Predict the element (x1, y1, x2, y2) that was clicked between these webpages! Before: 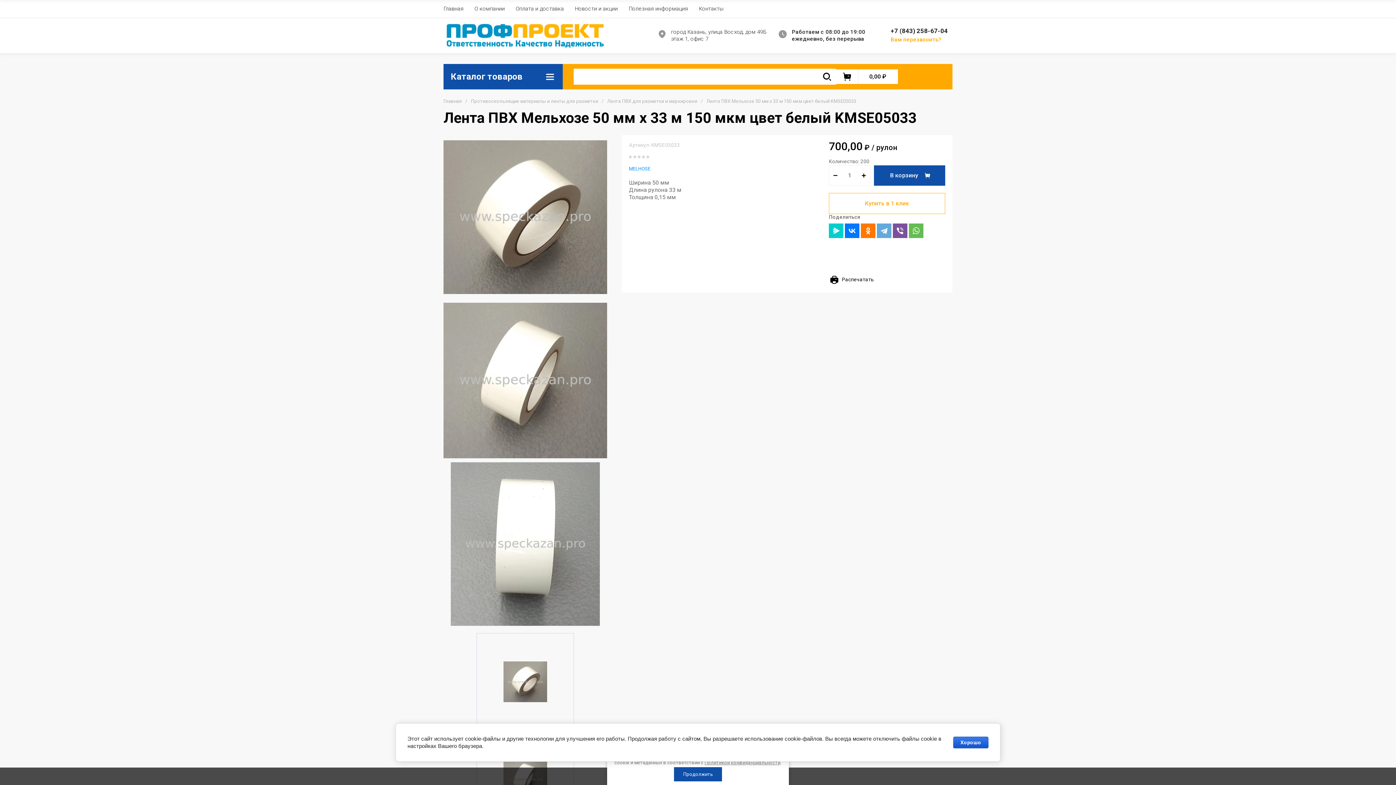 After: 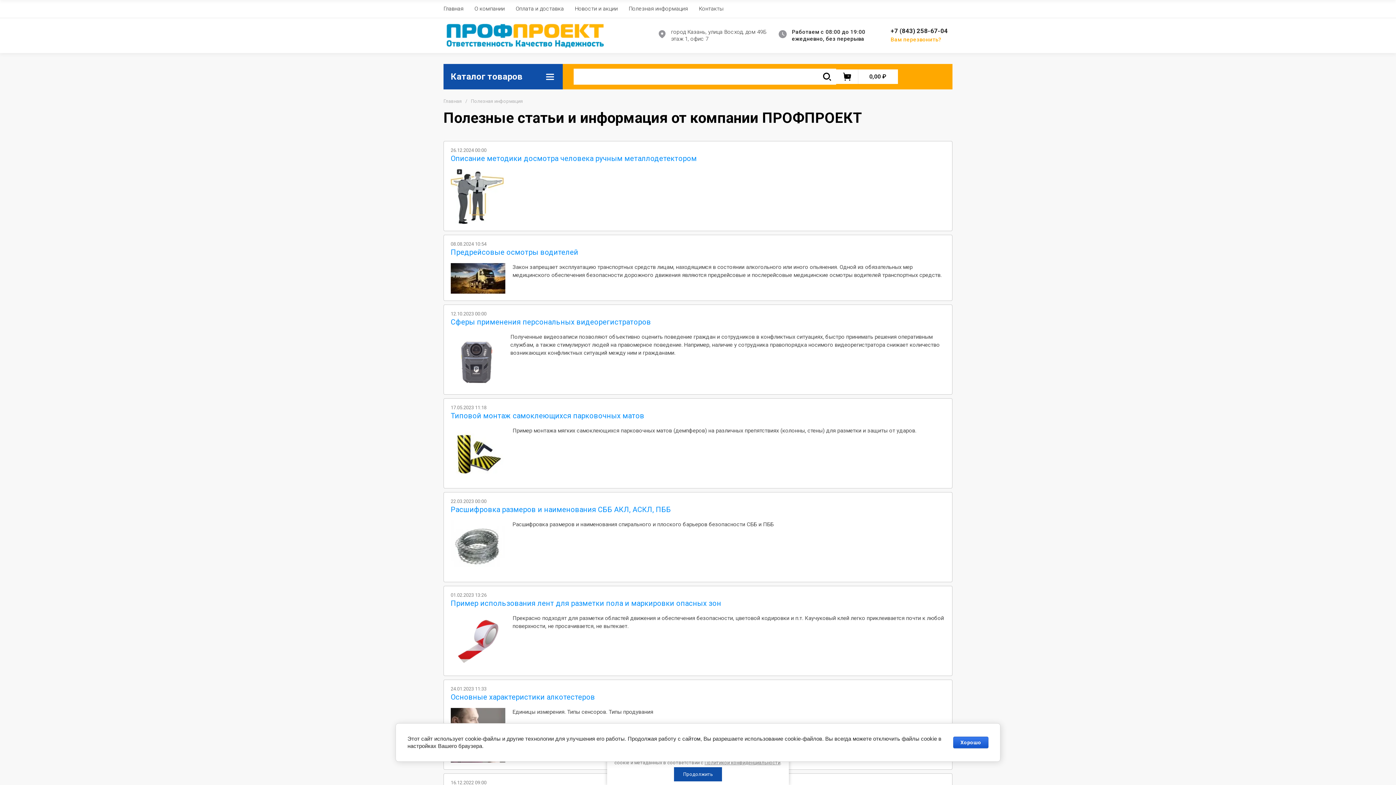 Action: label: Полезная информация bbox: (623, 0, 693, 17)